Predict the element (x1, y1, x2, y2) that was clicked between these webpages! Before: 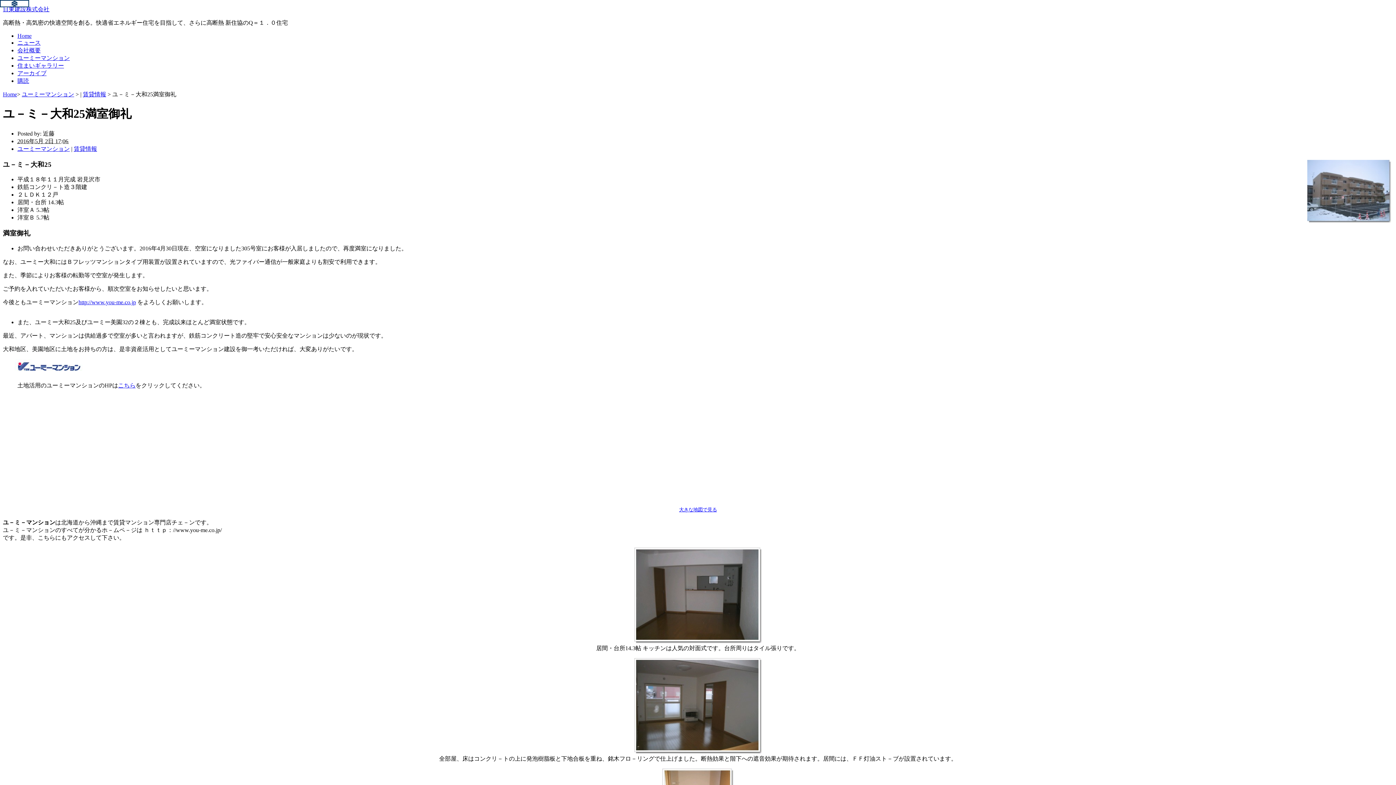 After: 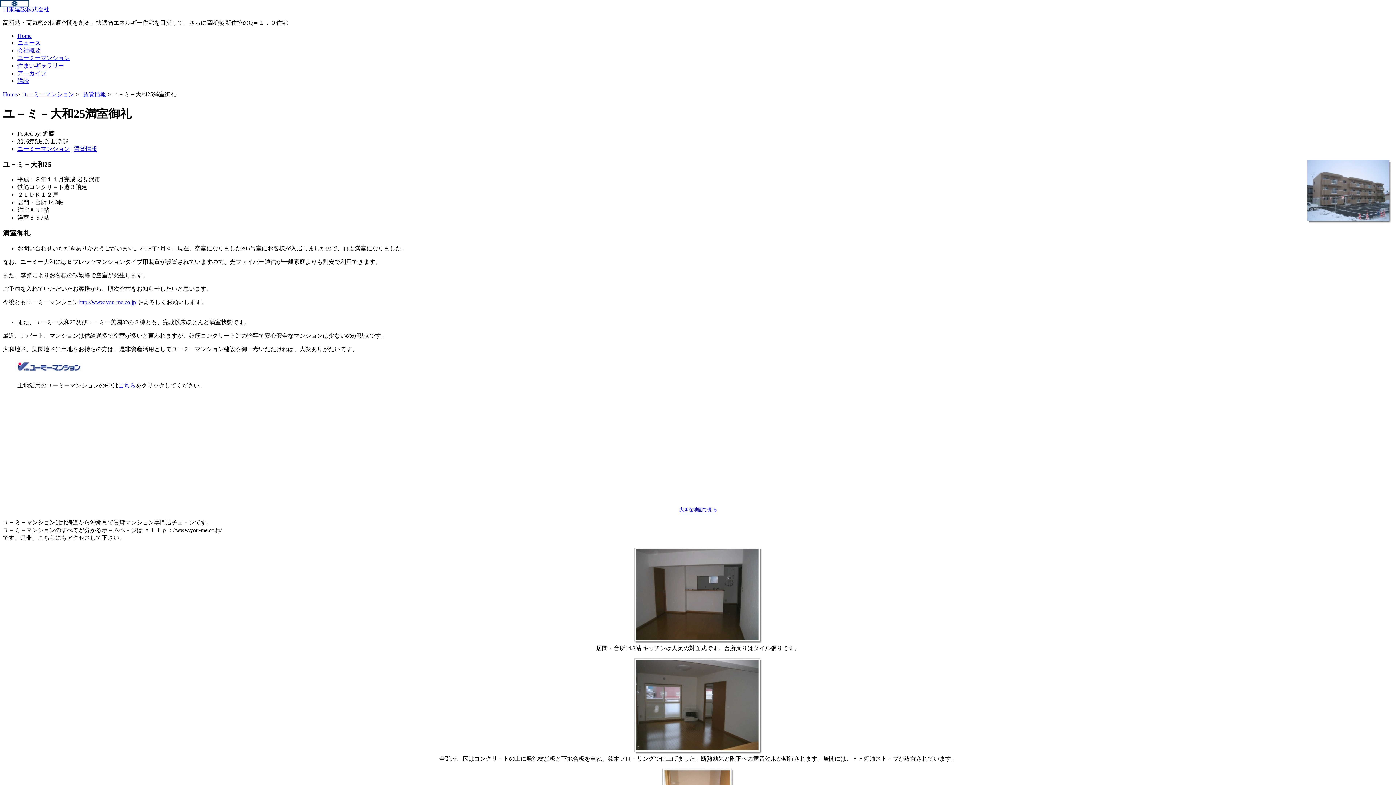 Action: bbox: (634, 749, 762, 755)